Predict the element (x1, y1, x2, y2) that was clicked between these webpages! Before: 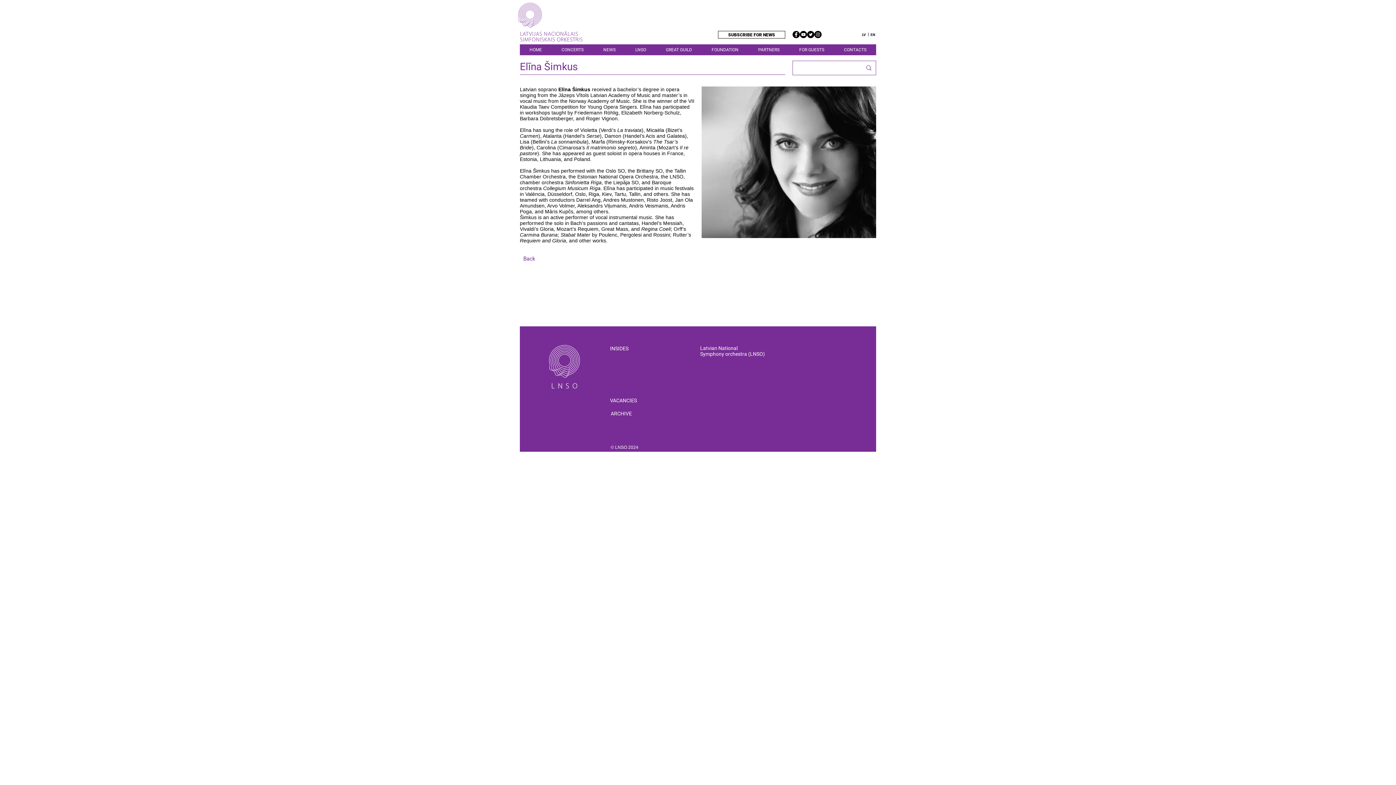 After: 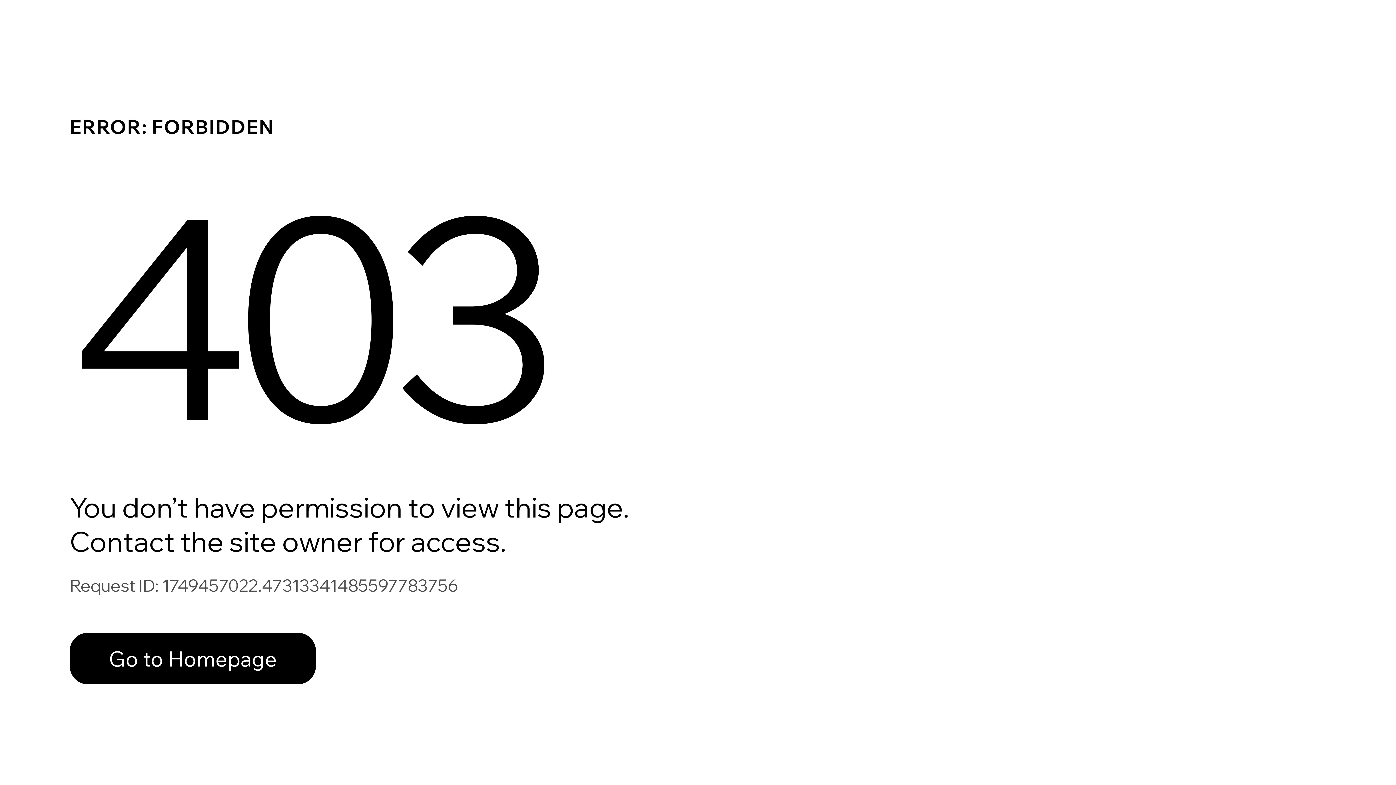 Action: label: INSIDES bbox: (610, 344, 664, 352)